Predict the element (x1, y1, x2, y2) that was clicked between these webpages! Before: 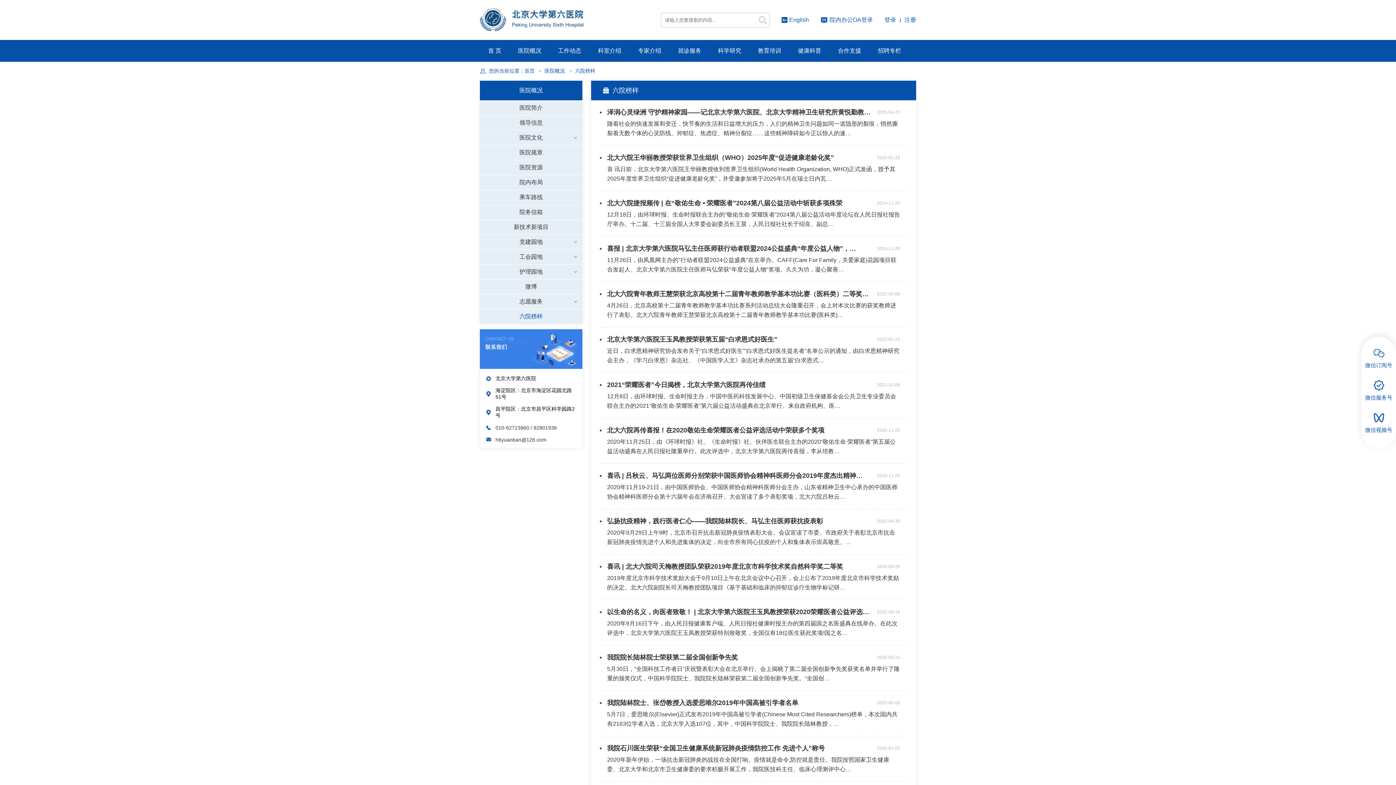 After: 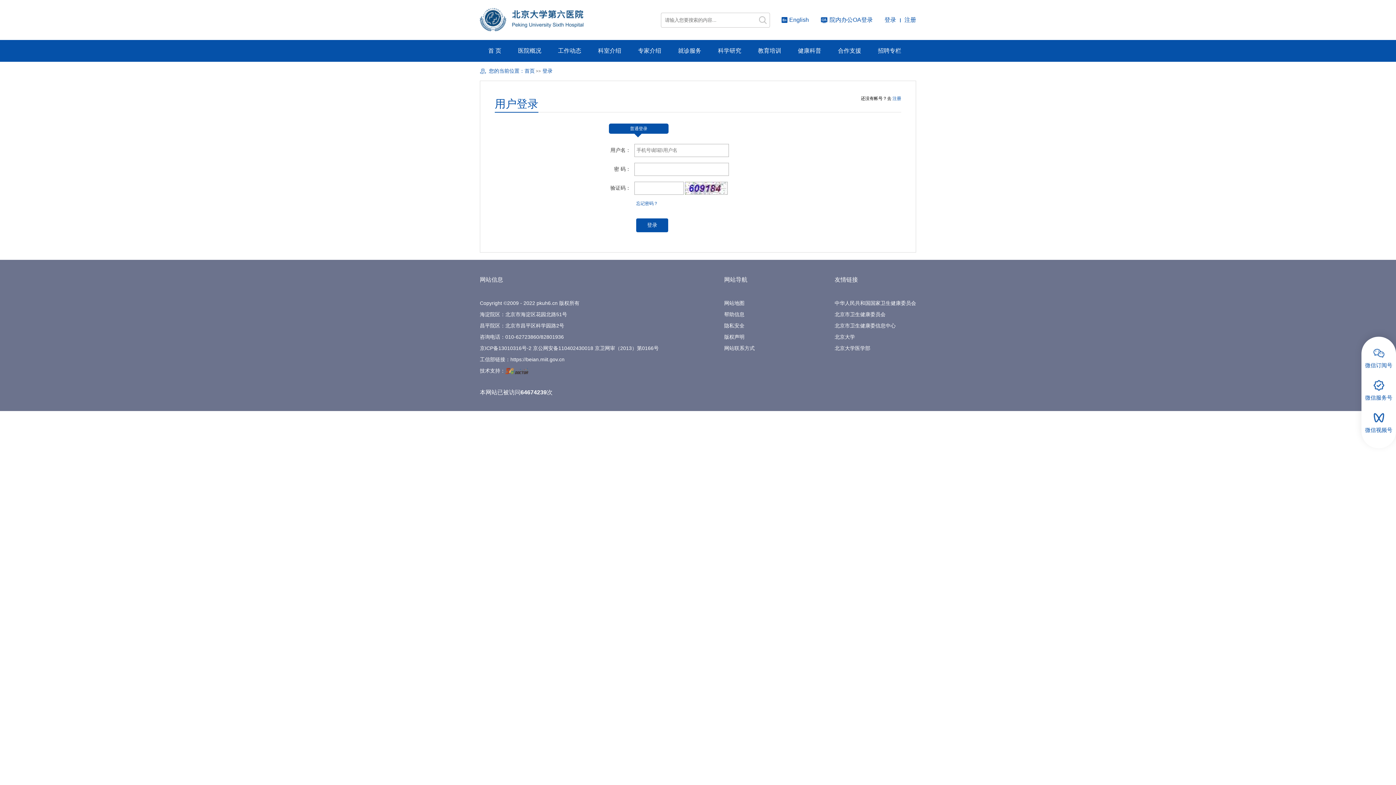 Action: bbox: (884, 16, 896, 23) label: 登录